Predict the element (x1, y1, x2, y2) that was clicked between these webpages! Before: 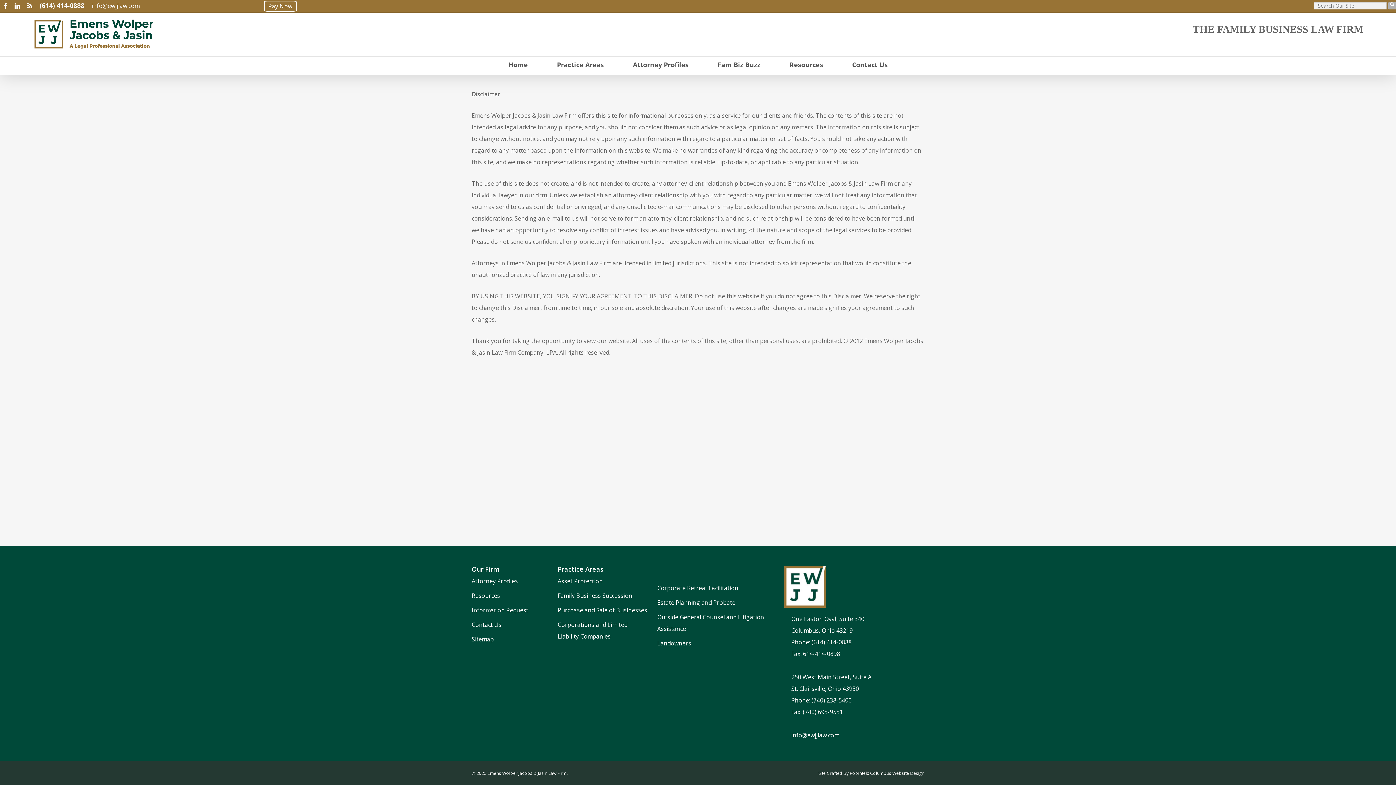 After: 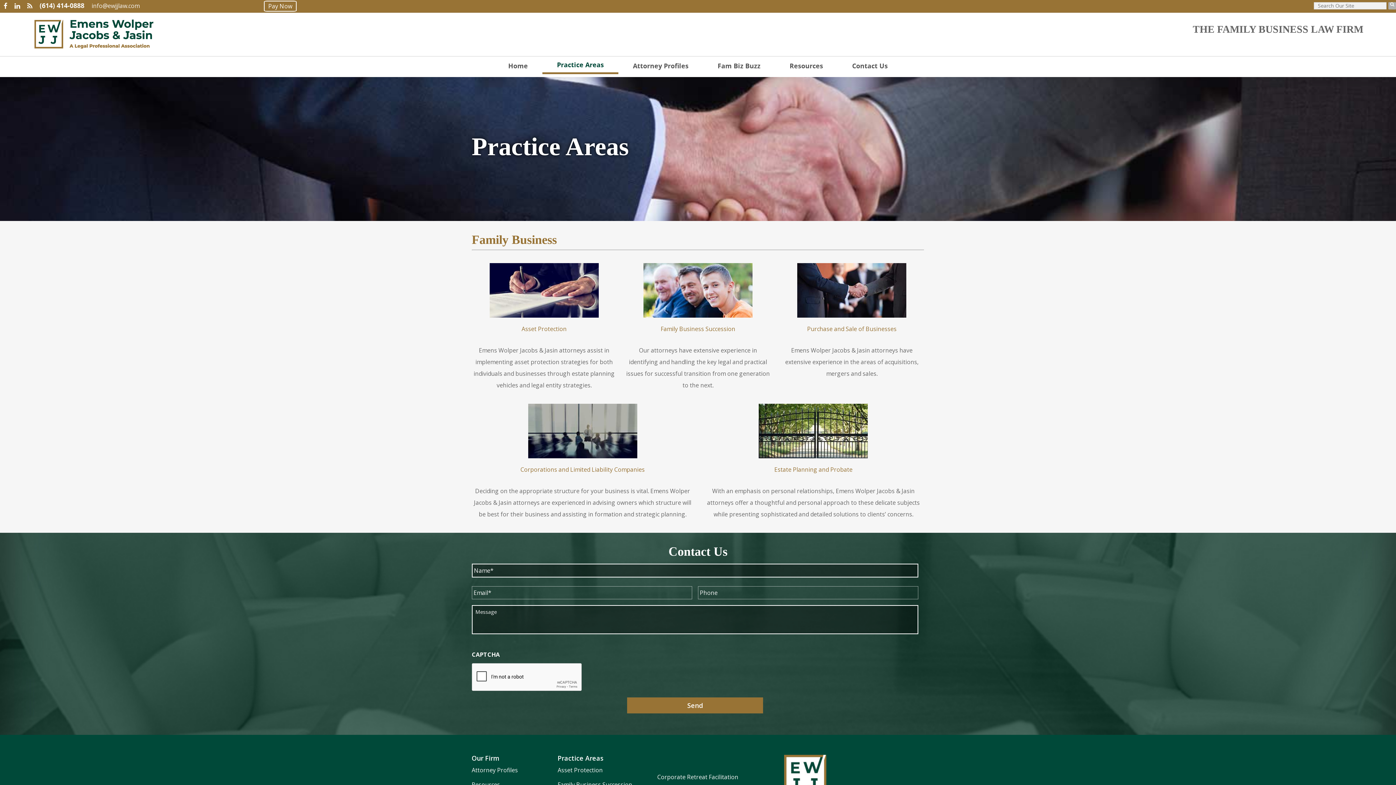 Action: label: Practice Areas bbox: (542, 56, 618, 72)